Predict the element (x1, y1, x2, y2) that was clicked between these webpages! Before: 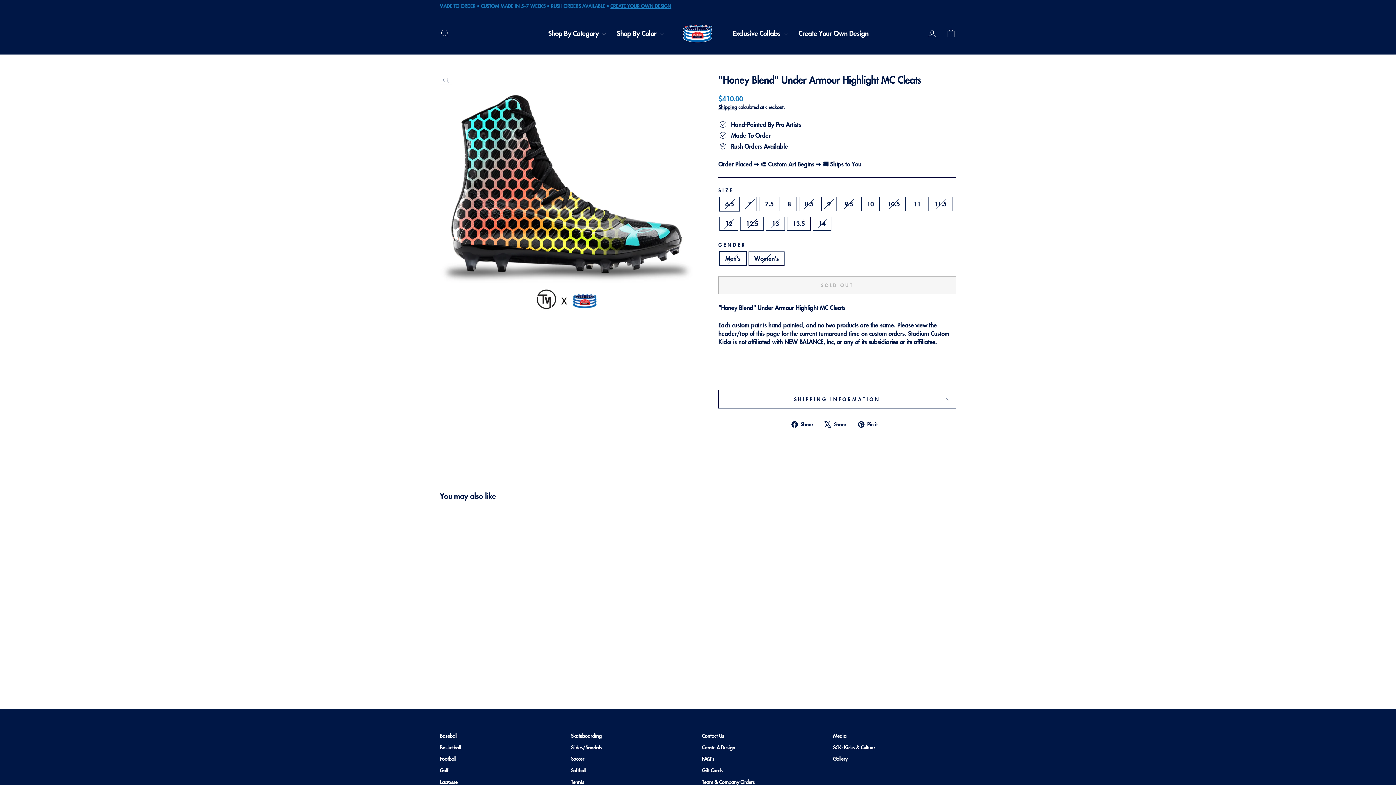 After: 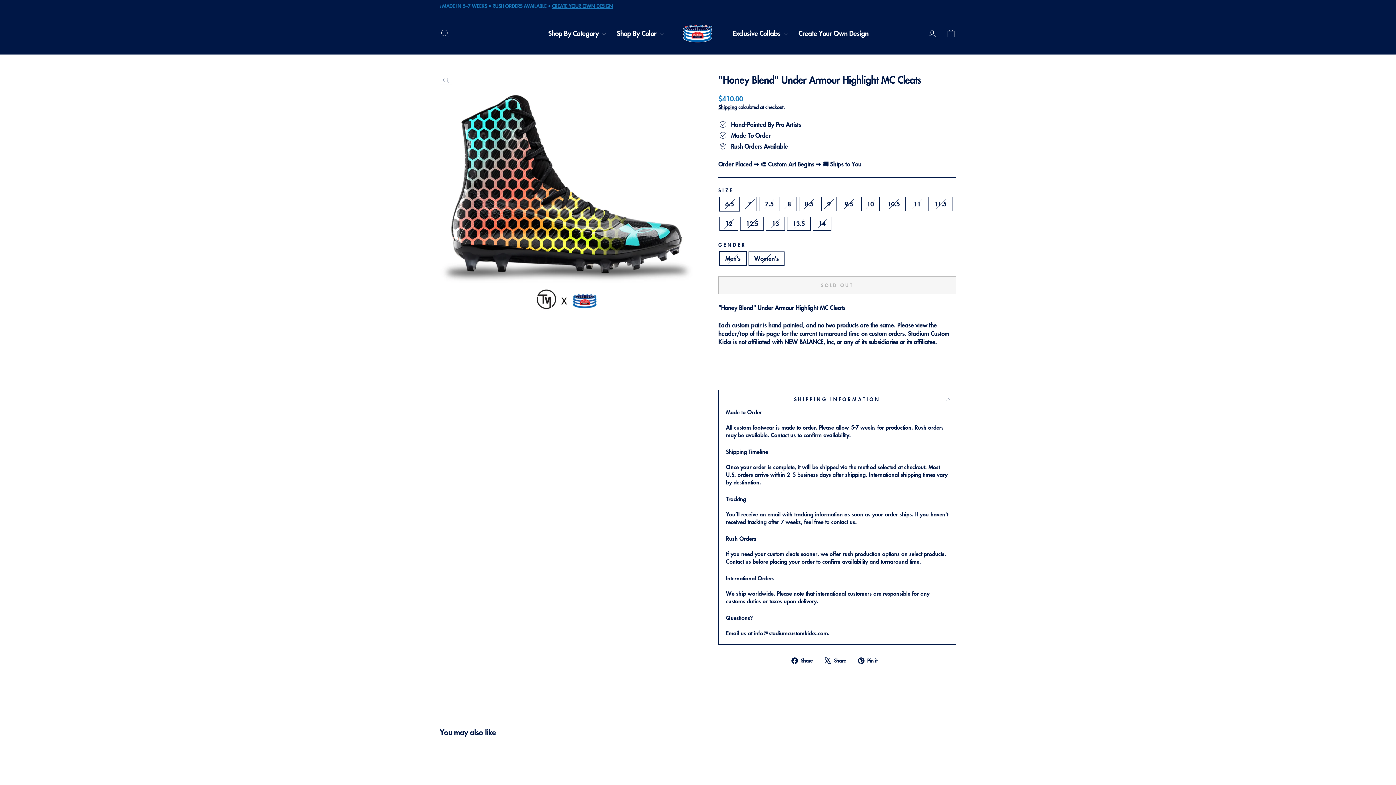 Action: bbox: (718, 390, 956, 408) label: SHIPPING INFORMATION